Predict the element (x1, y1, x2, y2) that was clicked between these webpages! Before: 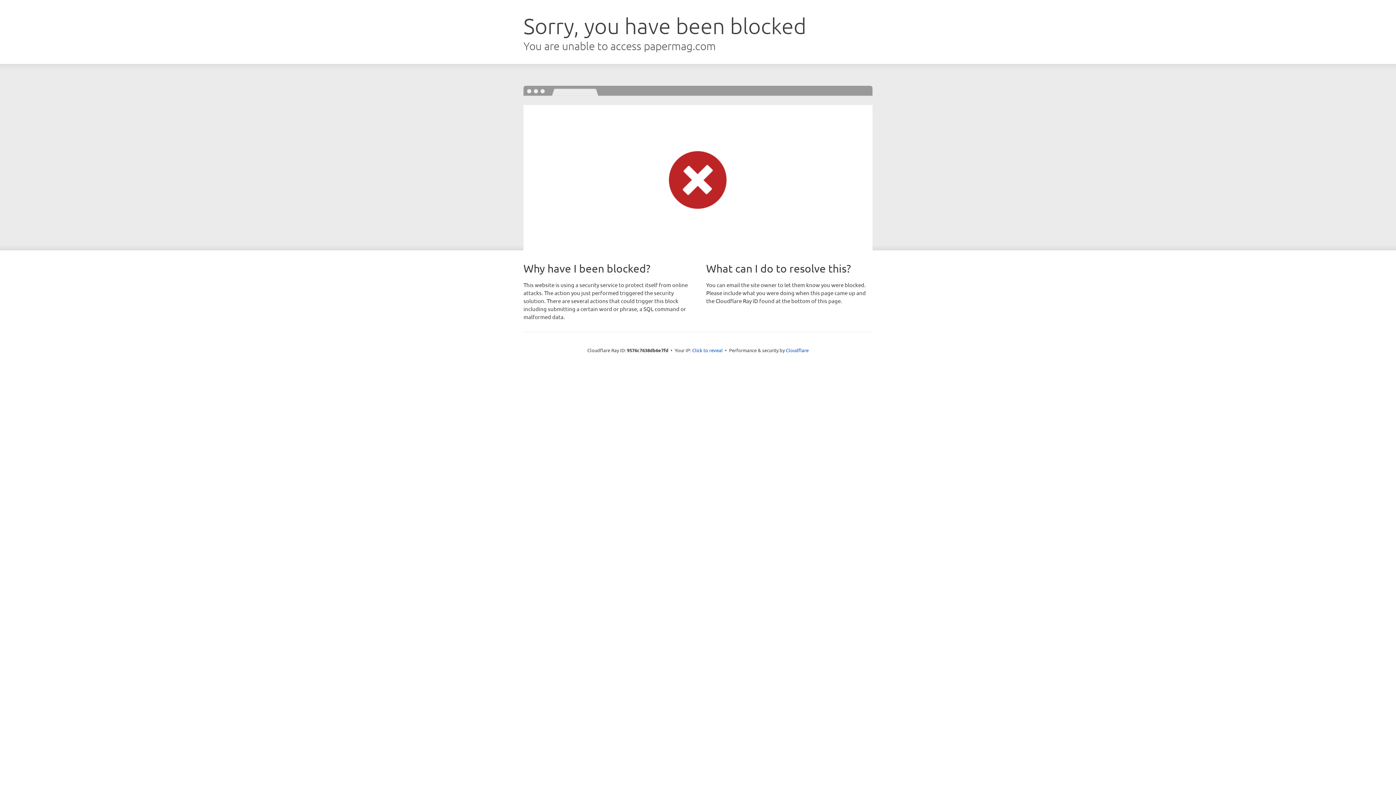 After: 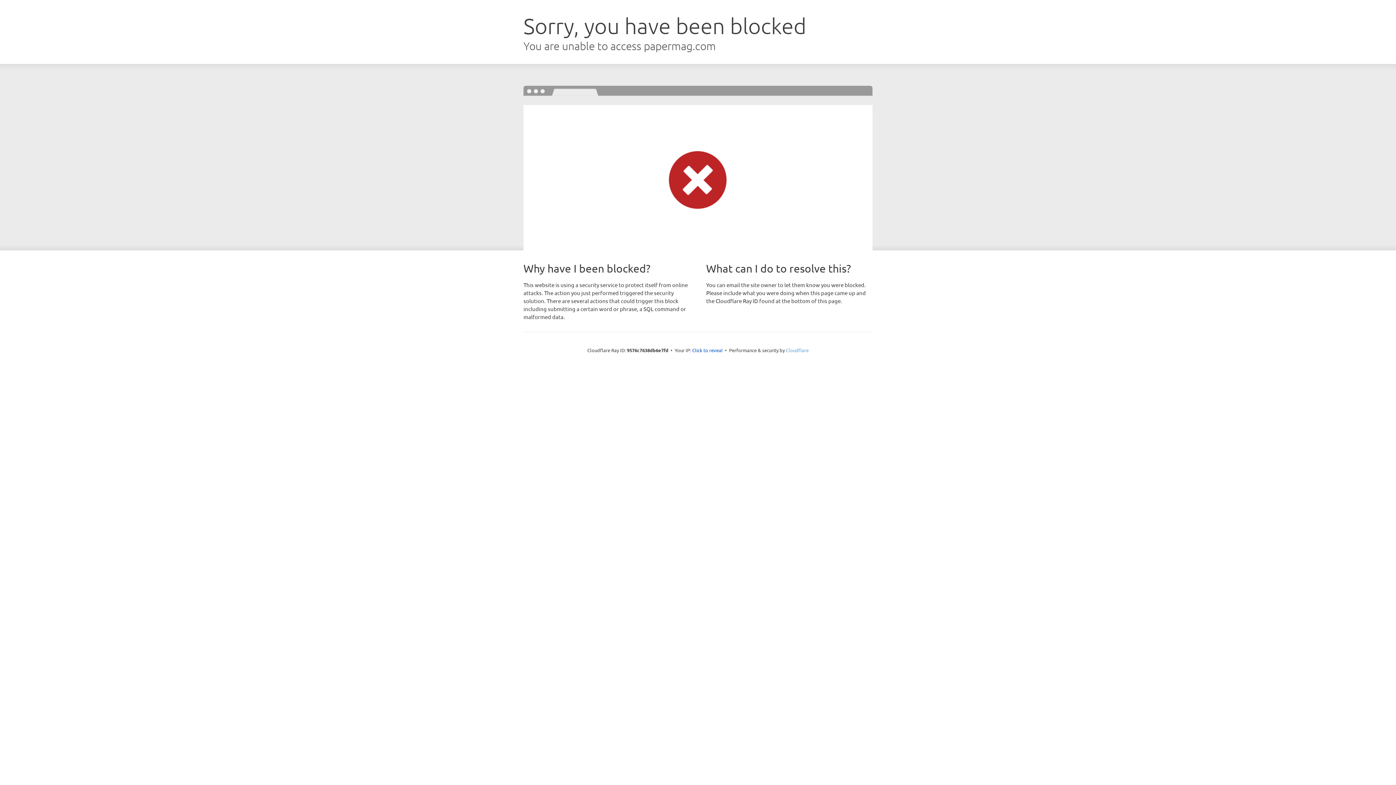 Action: bbox: (786, 347, 808, 353) label: Cloudflare